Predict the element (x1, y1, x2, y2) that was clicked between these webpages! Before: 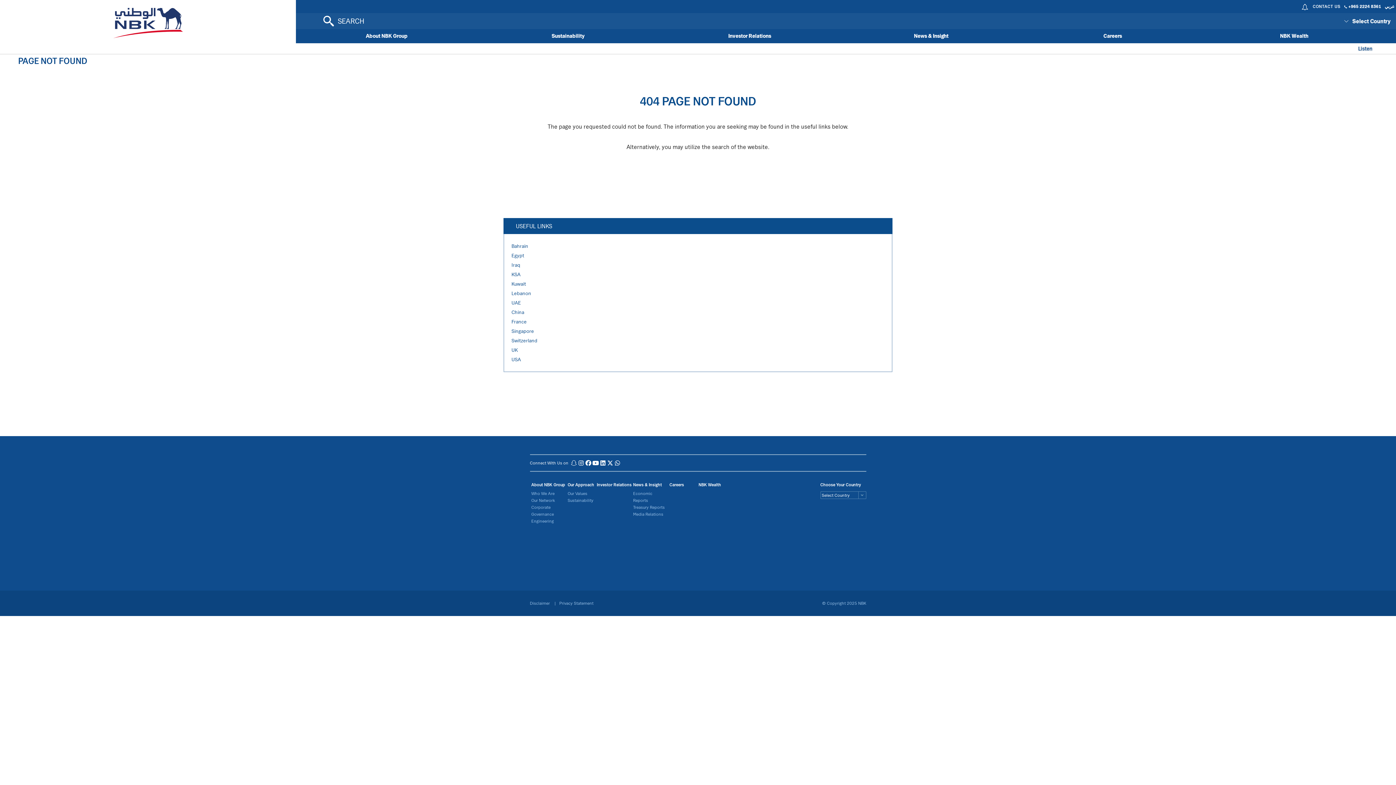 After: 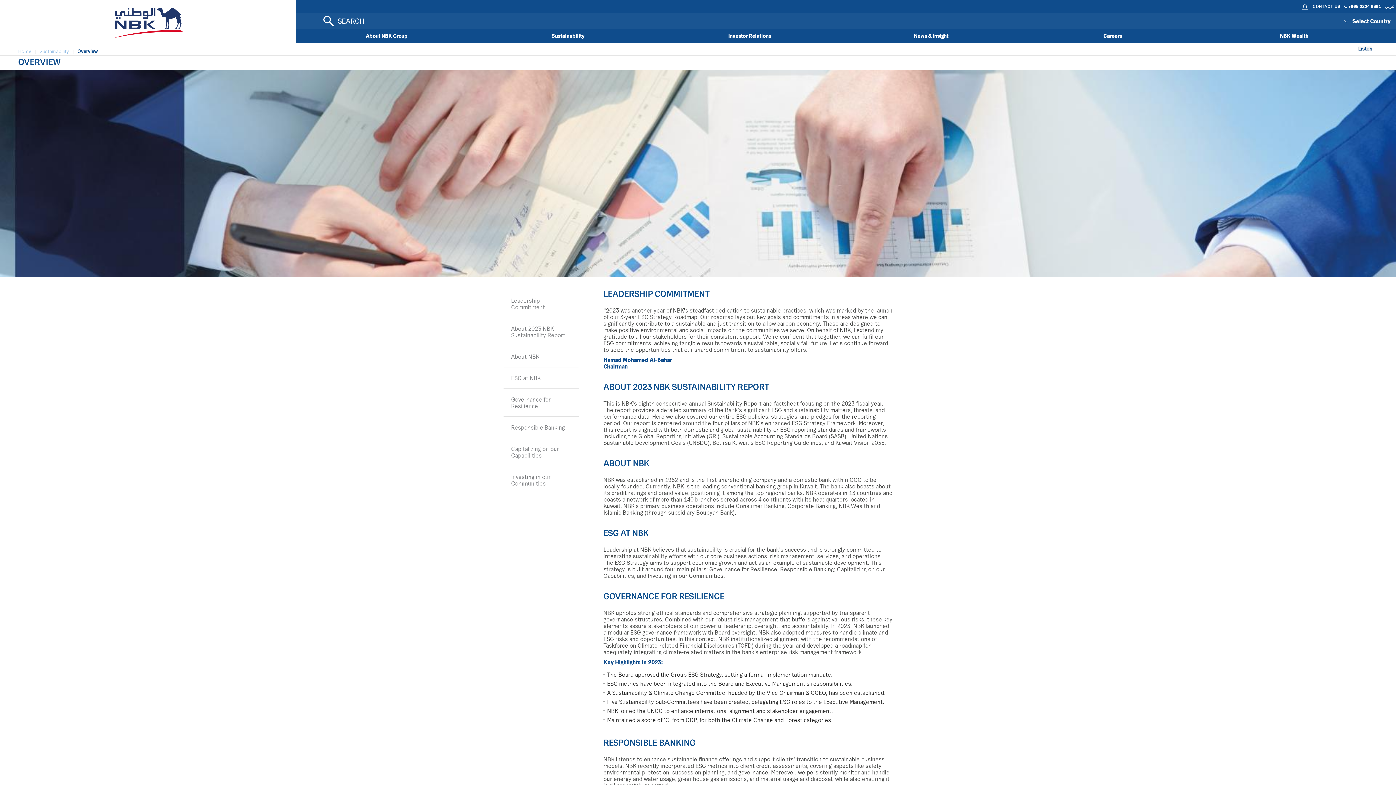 Action: label: Sustainability bbox: (567, 498, 593, 502)